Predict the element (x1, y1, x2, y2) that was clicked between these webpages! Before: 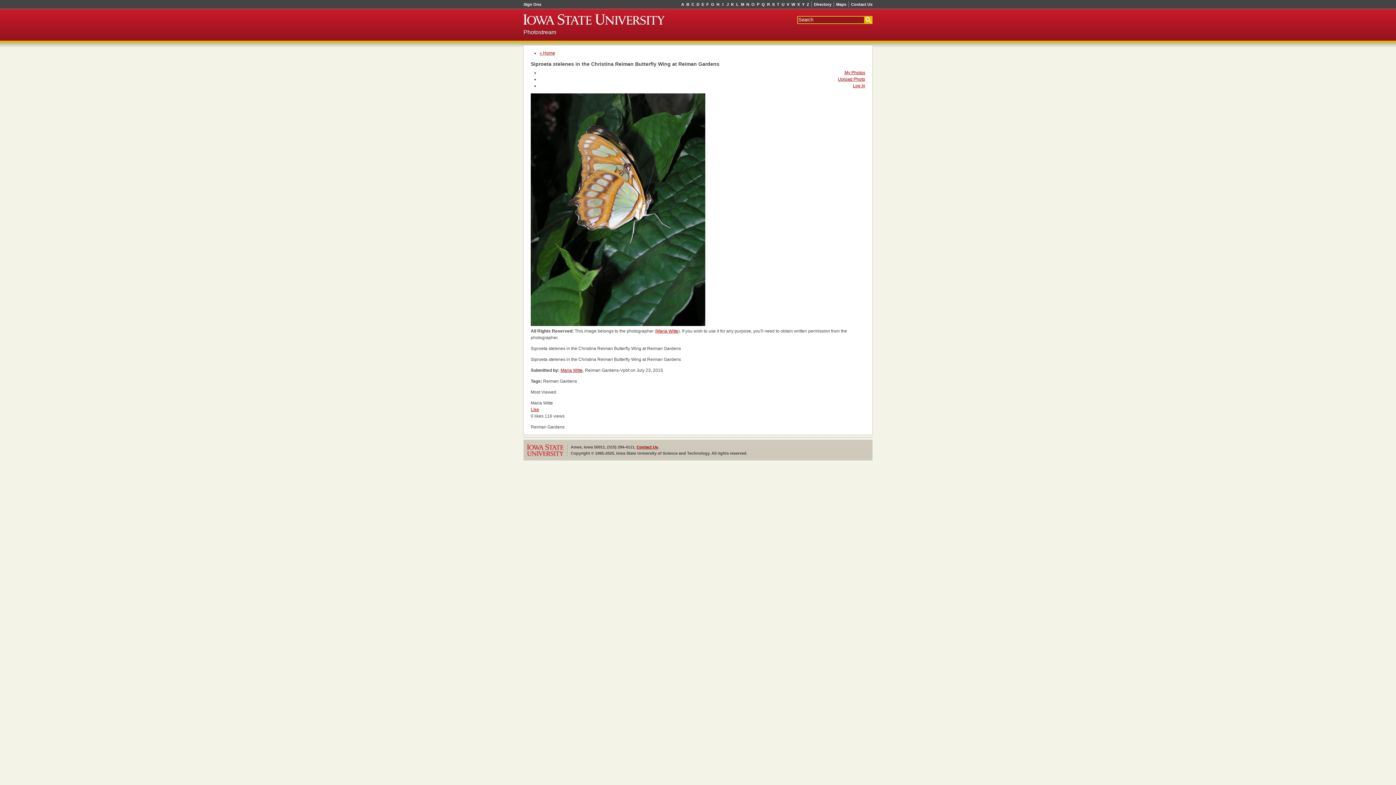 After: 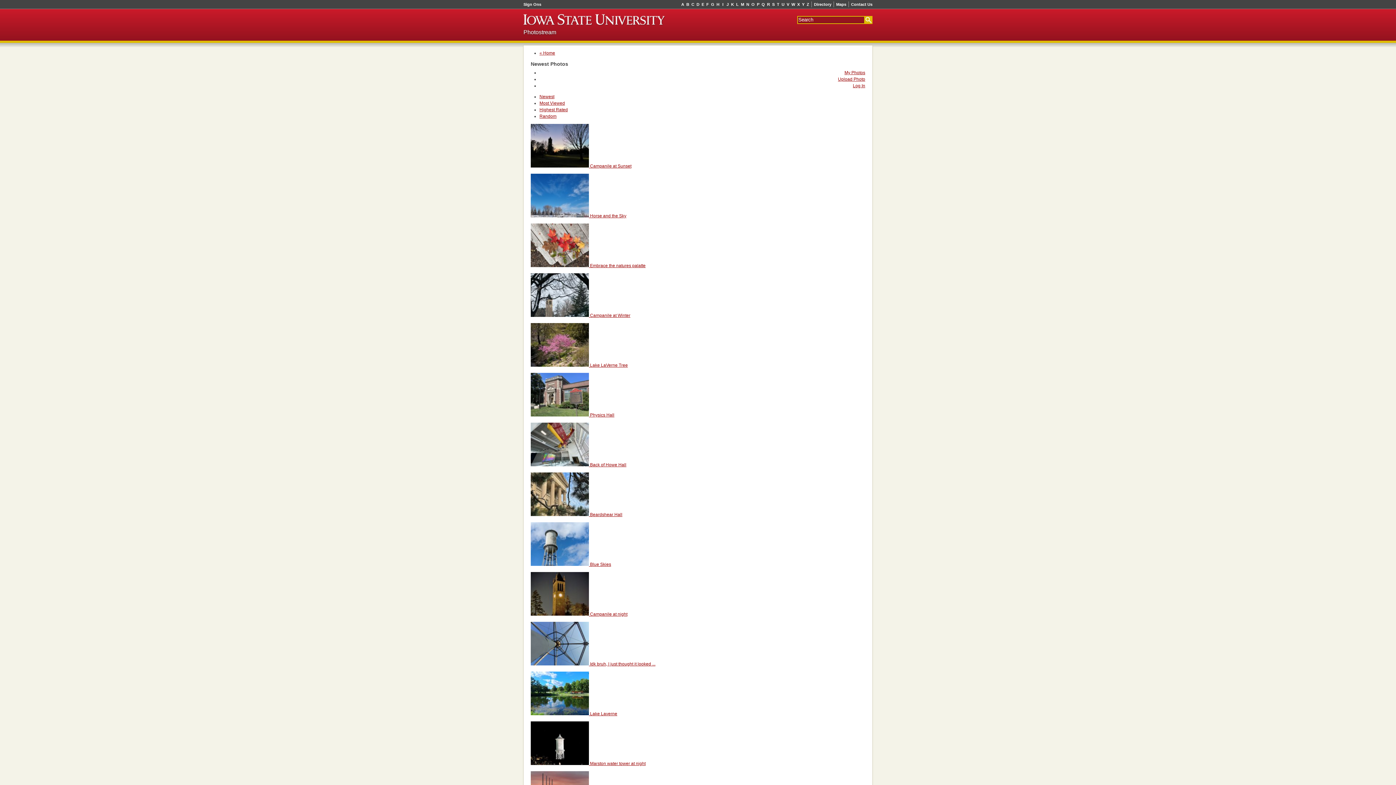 Action: label: « Home bbox: (539, 50, 555, 55)